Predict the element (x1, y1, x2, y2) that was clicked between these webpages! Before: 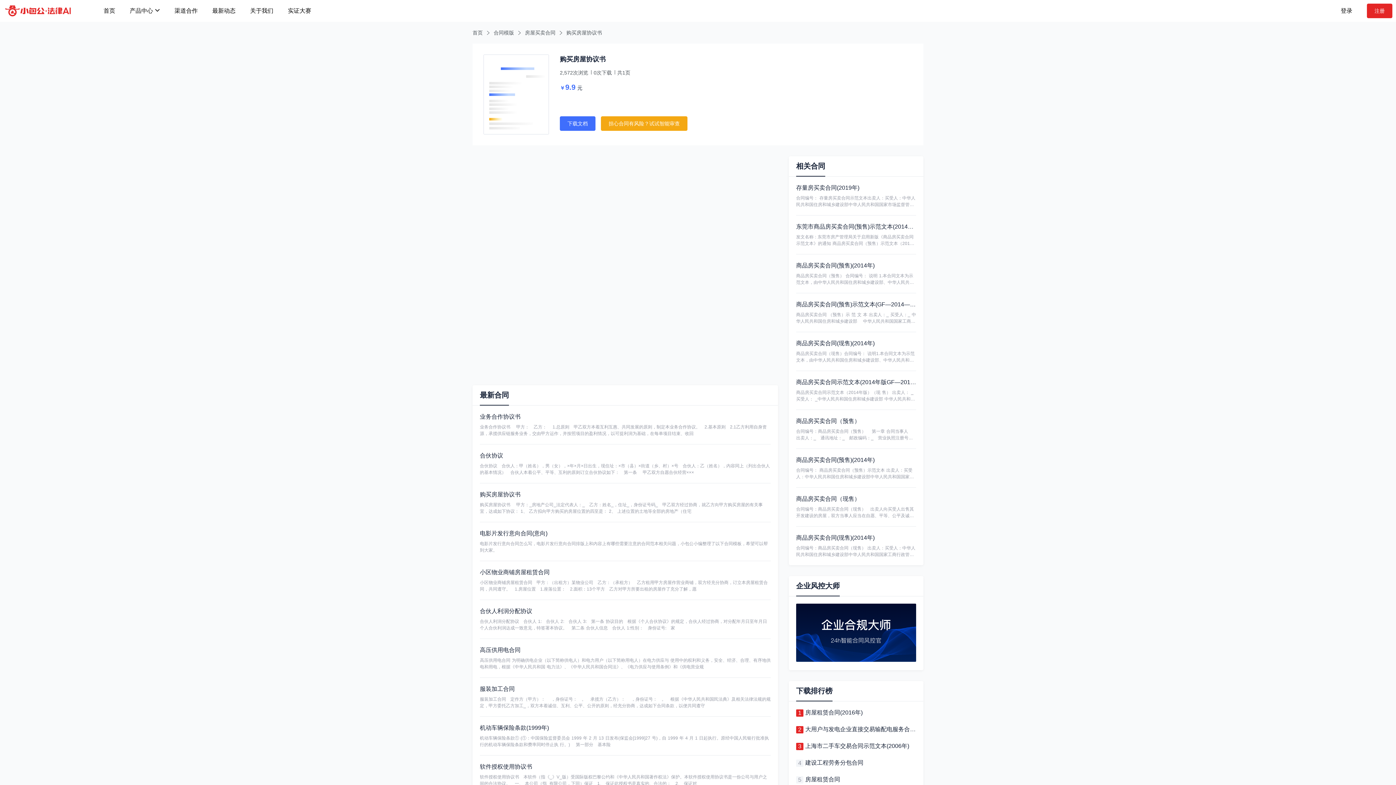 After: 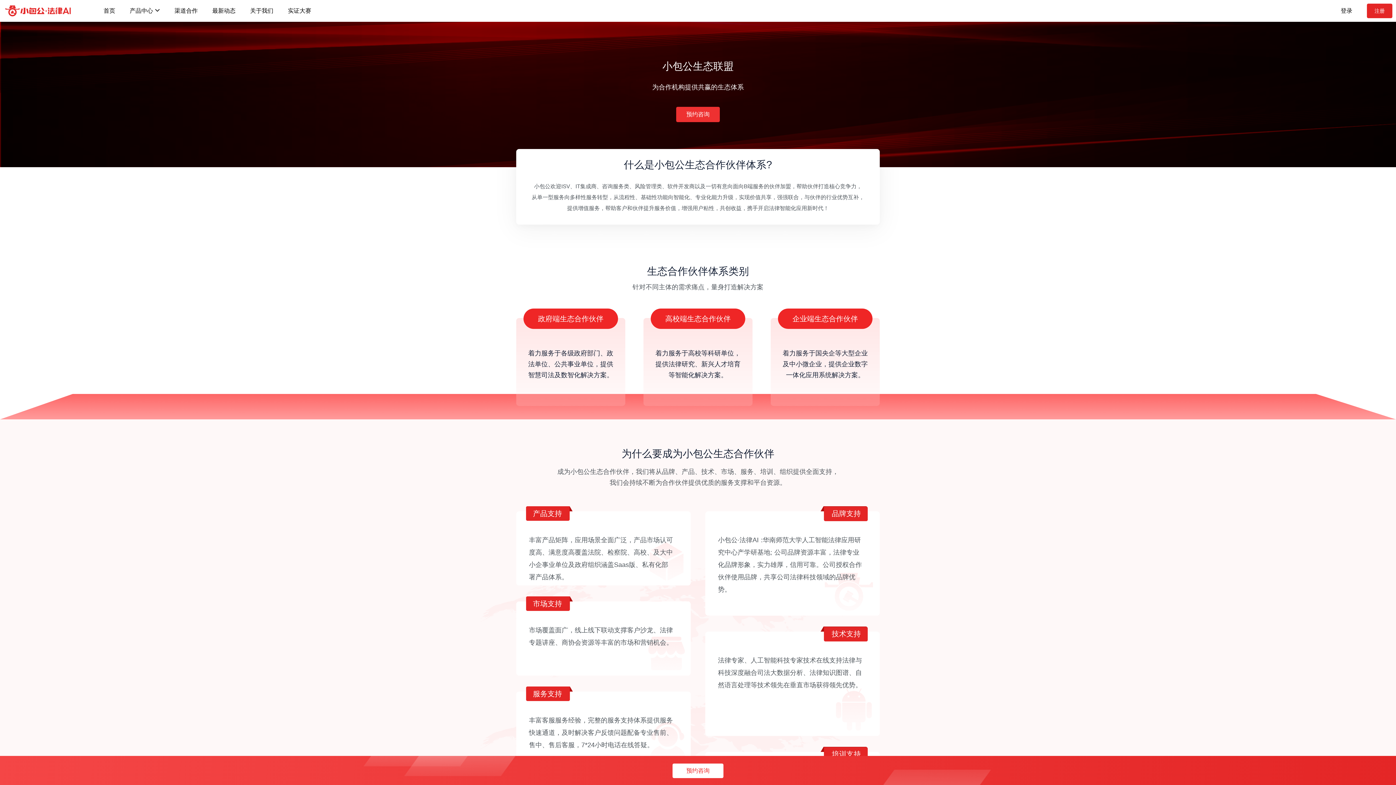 Action: label: 渠道合作 bbox: (174, 7, 197, 13)